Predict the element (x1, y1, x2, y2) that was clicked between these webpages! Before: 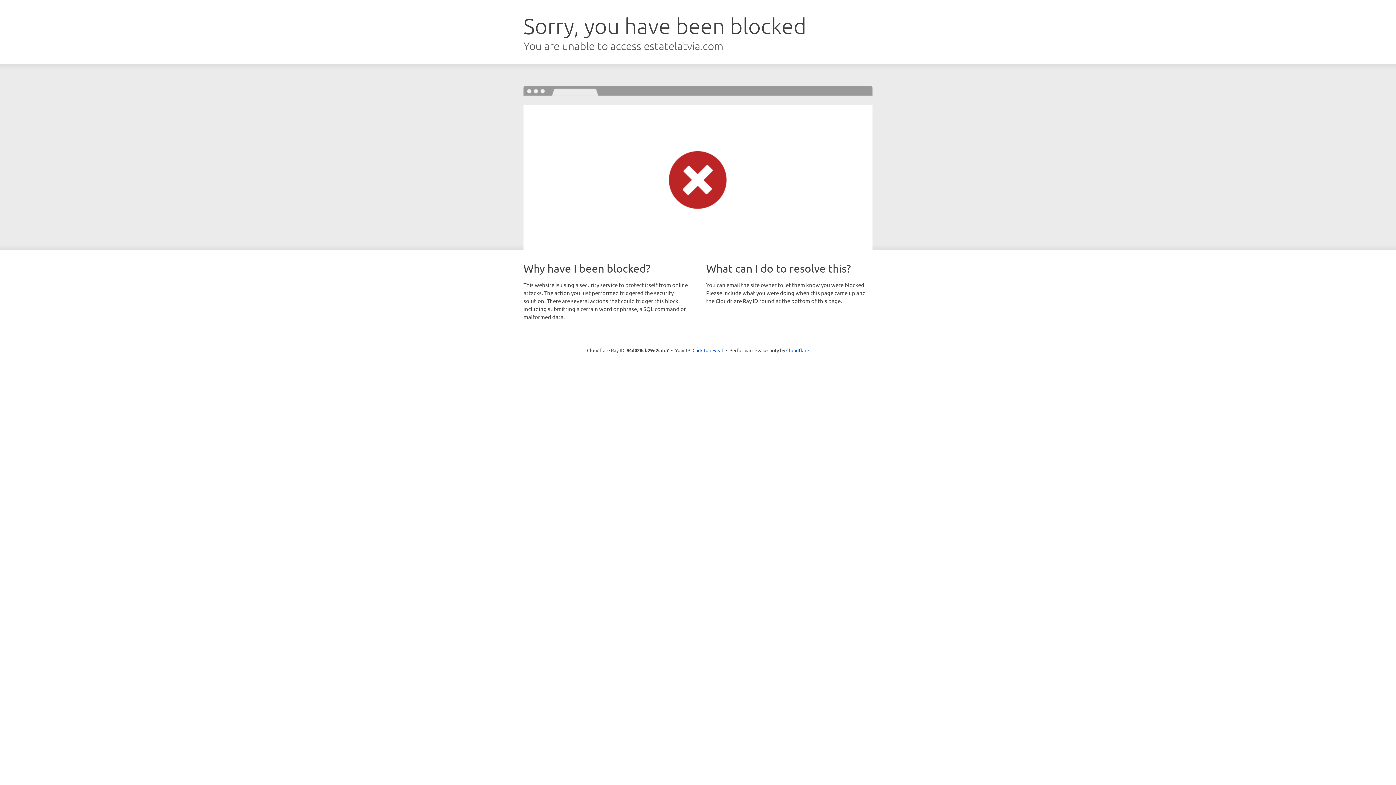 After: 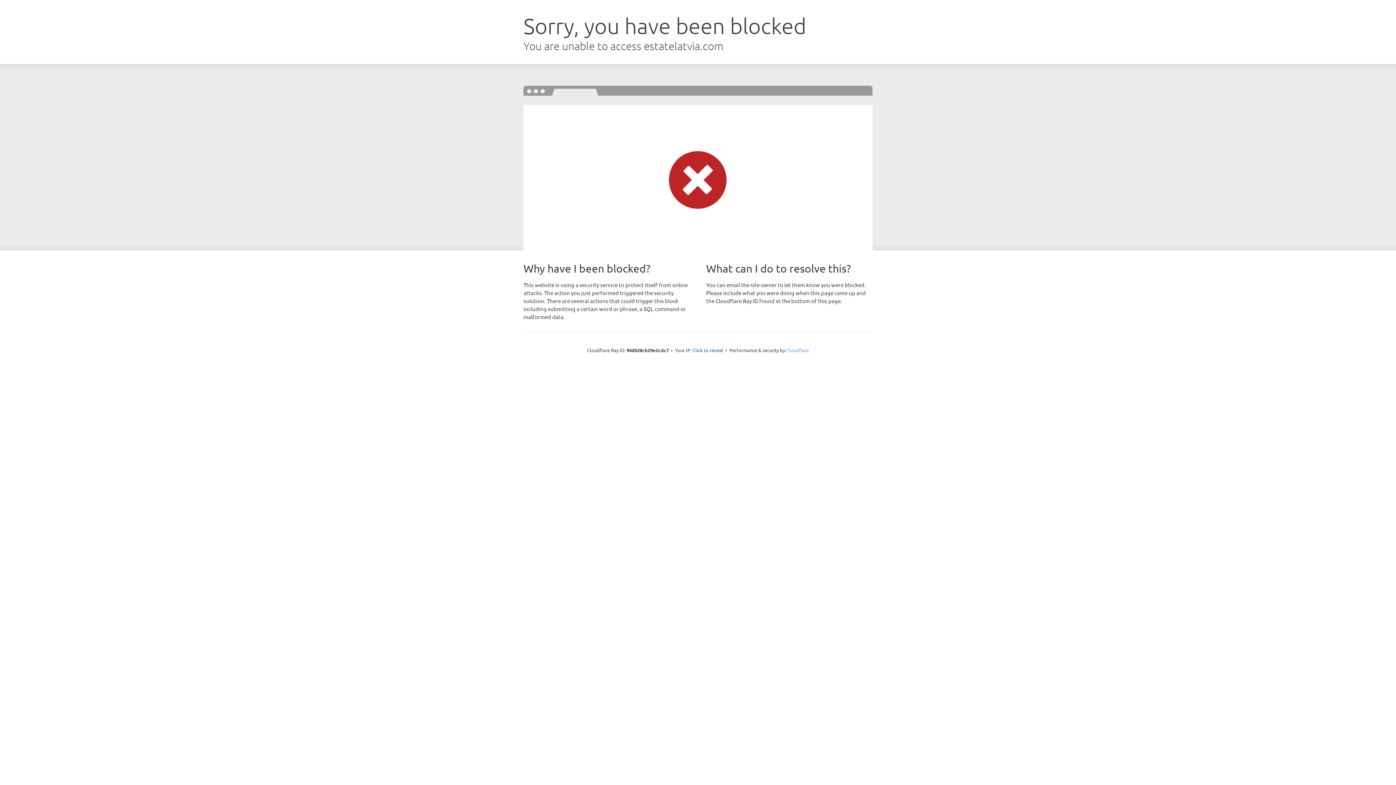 Action: bbox: (786, 347, 809, 353) label: Cloudflare